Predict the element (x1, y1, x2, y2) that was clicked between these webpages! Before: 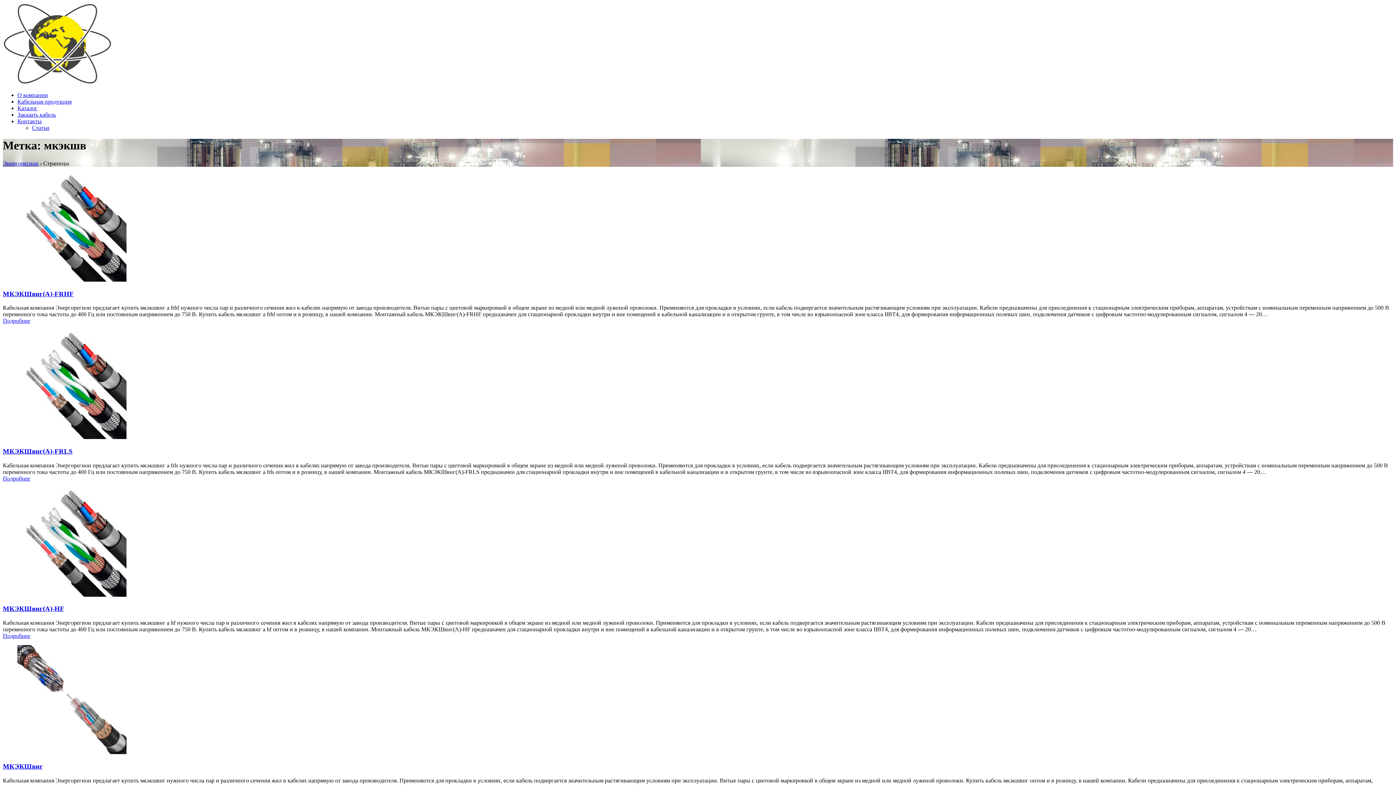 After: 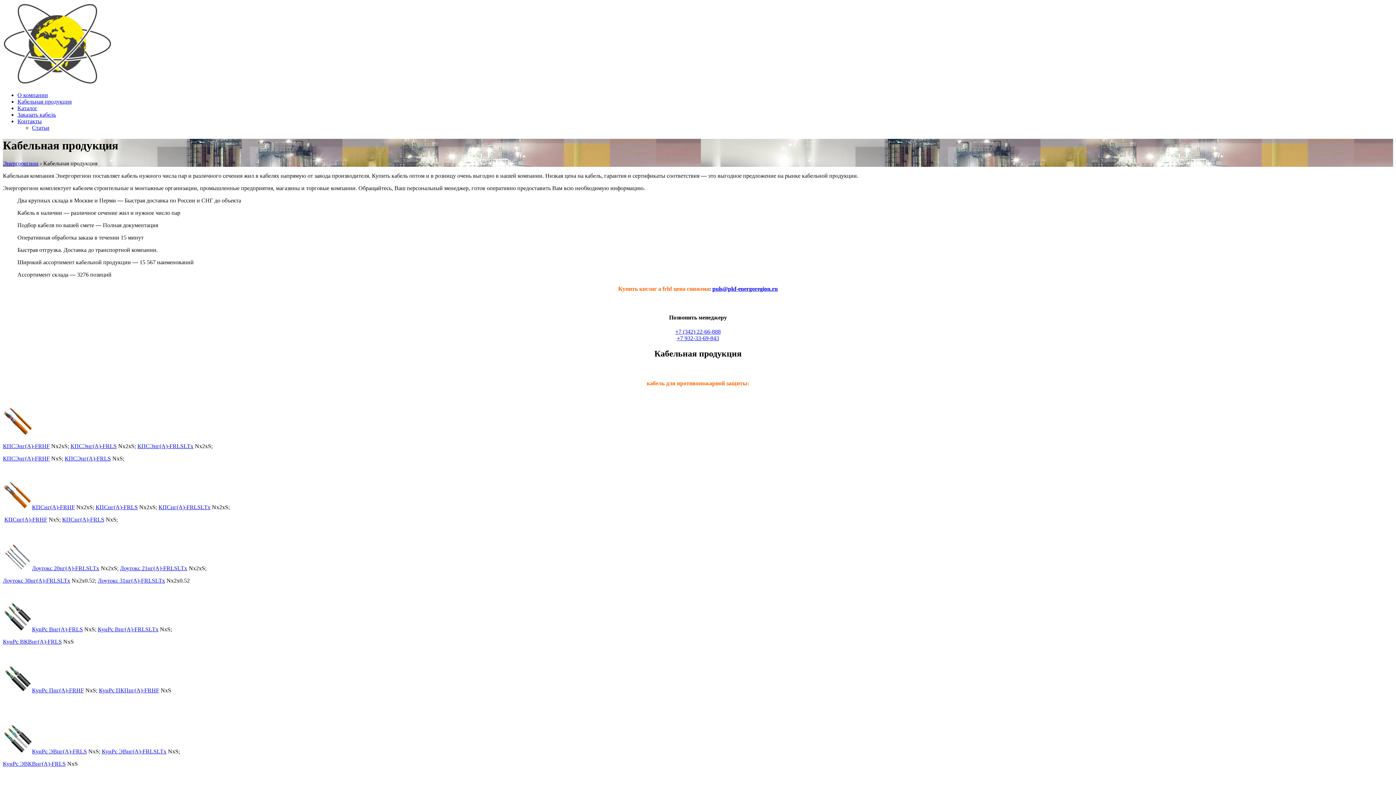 Action: bbox: (17, 98, 71, 104) label: Кабельная продукция